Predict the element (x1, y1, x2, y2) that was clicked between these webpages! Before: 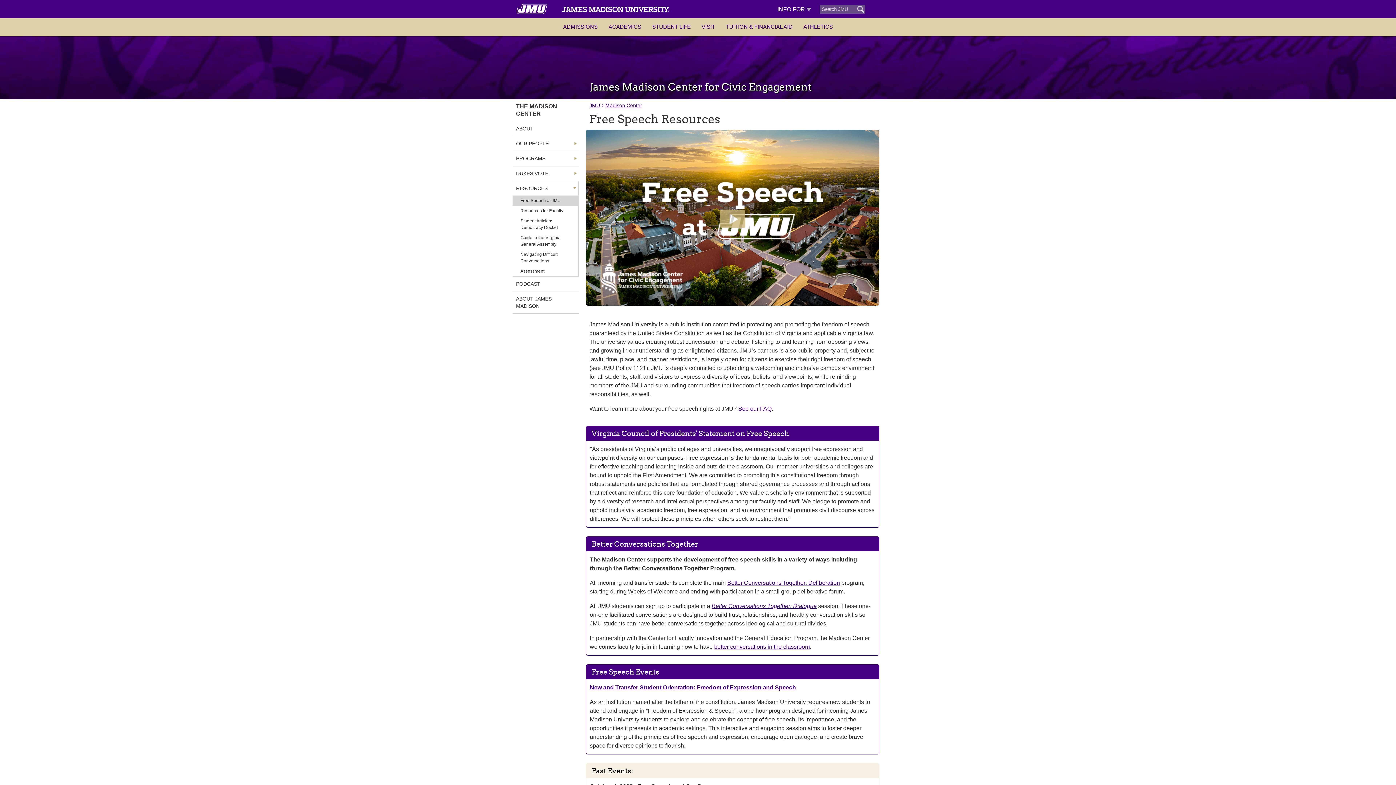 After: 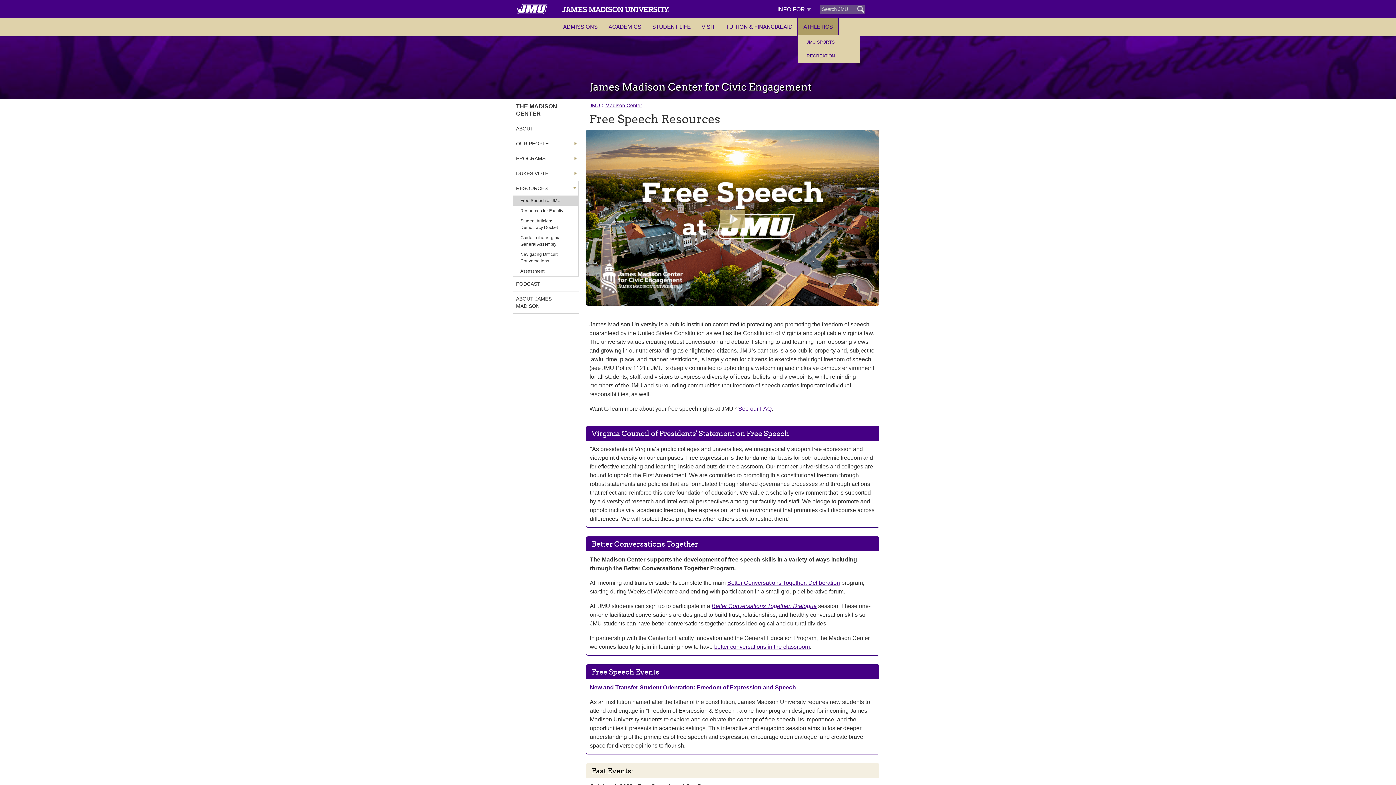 Action: label: ATHLETICS bbox: (798, 18, 838, 35)